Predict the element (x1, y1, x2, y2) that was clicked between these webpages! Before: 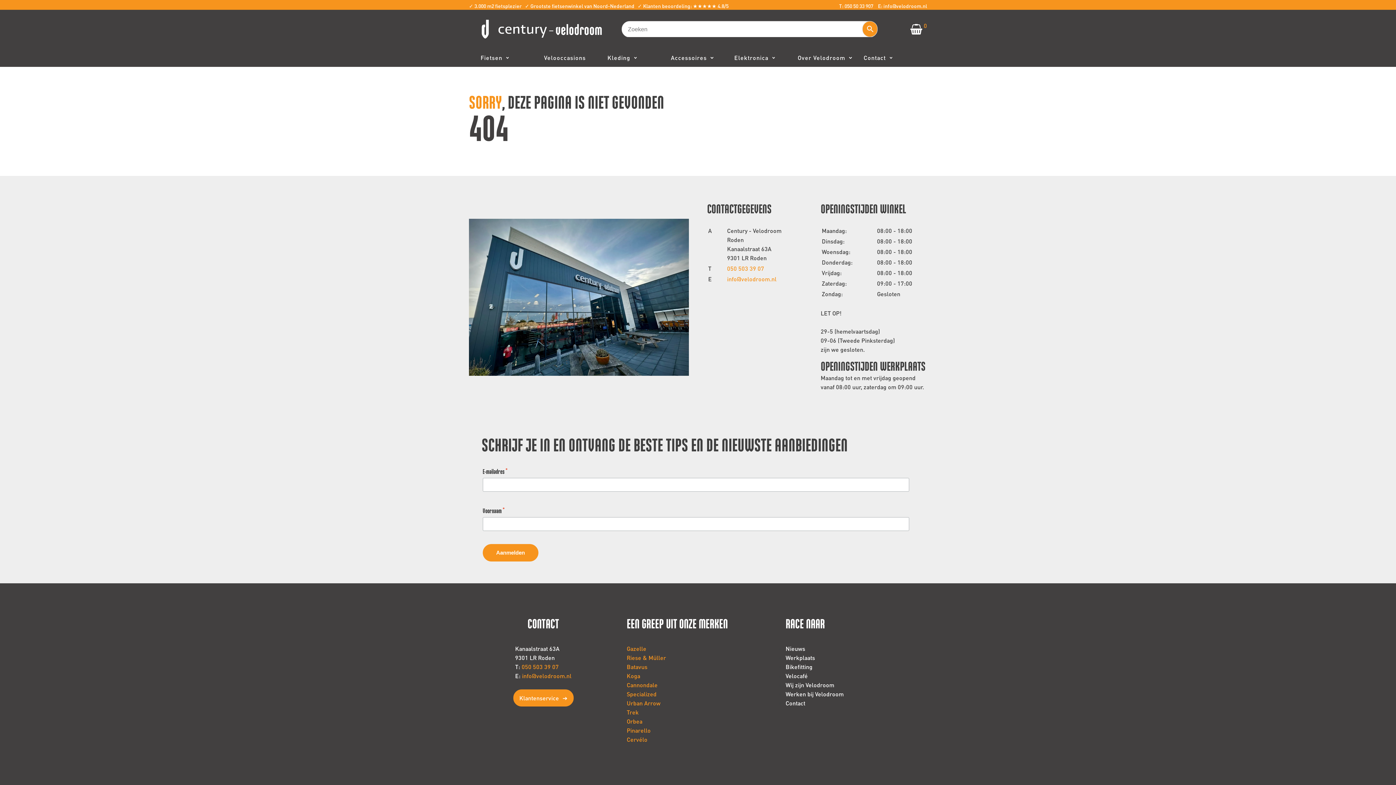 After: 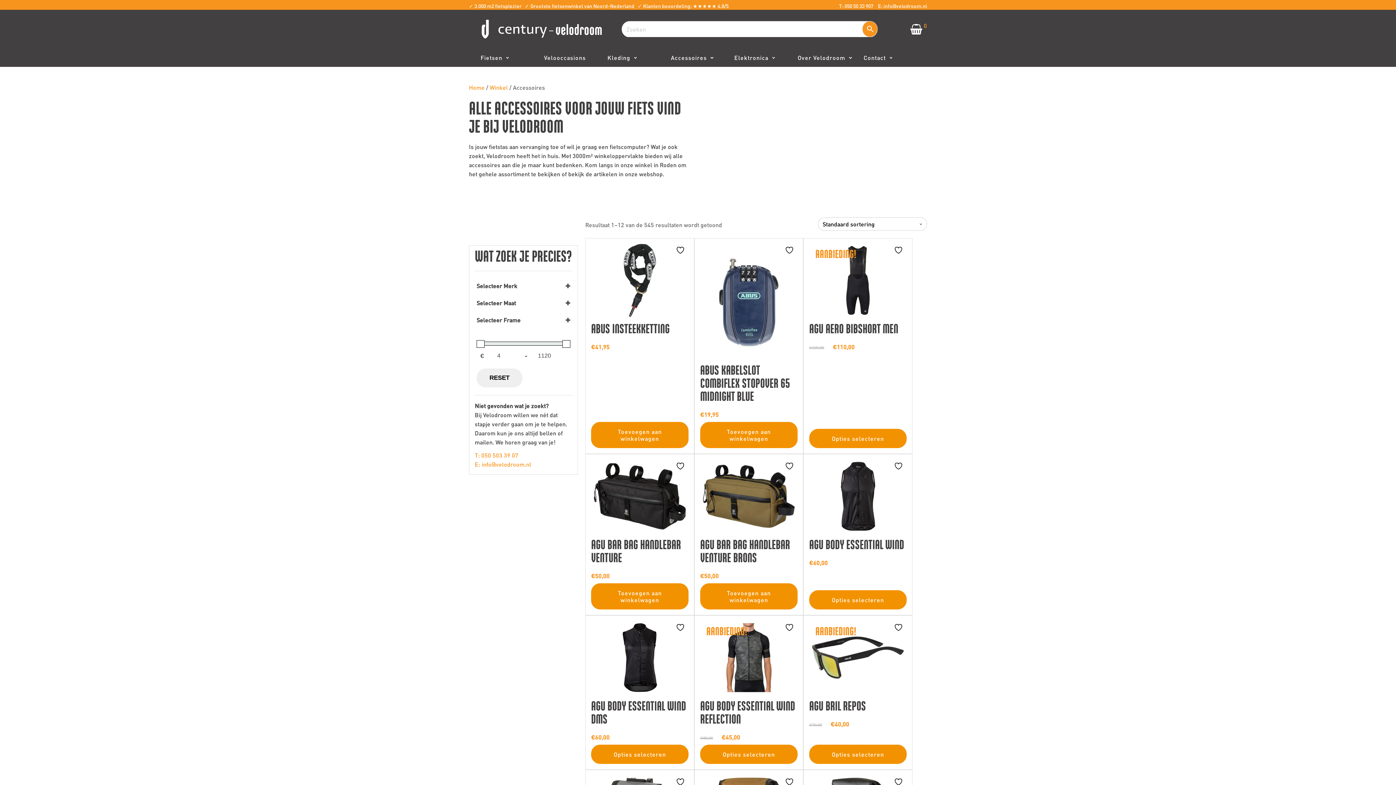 Action: label: Accessoires bbox: (665, 51, 728, 64)